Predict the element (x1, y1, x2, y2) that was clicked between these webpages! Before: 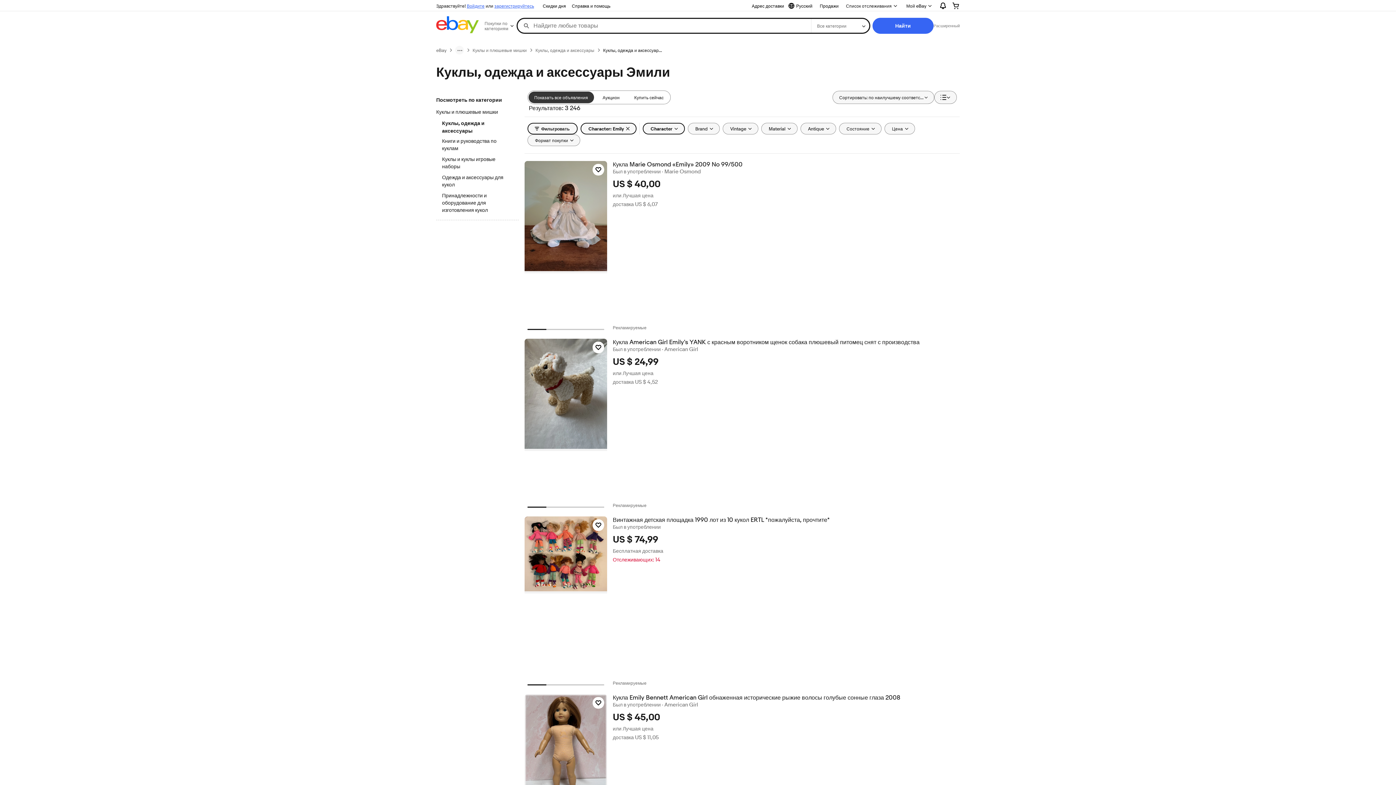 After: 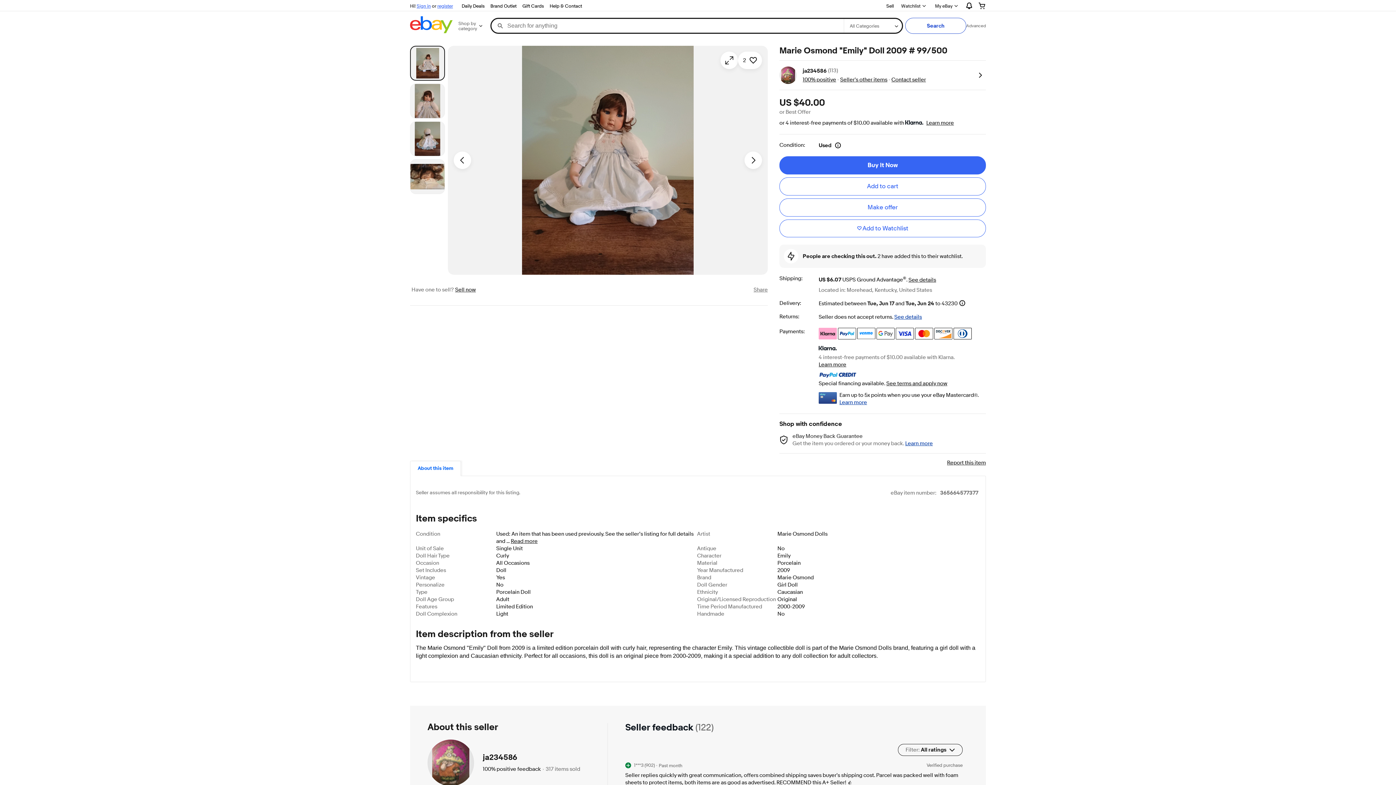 Action: label: Кукла Marie Osmond «Emily» 2009 No 99/500 bbox: (612, 161, 959, 168)